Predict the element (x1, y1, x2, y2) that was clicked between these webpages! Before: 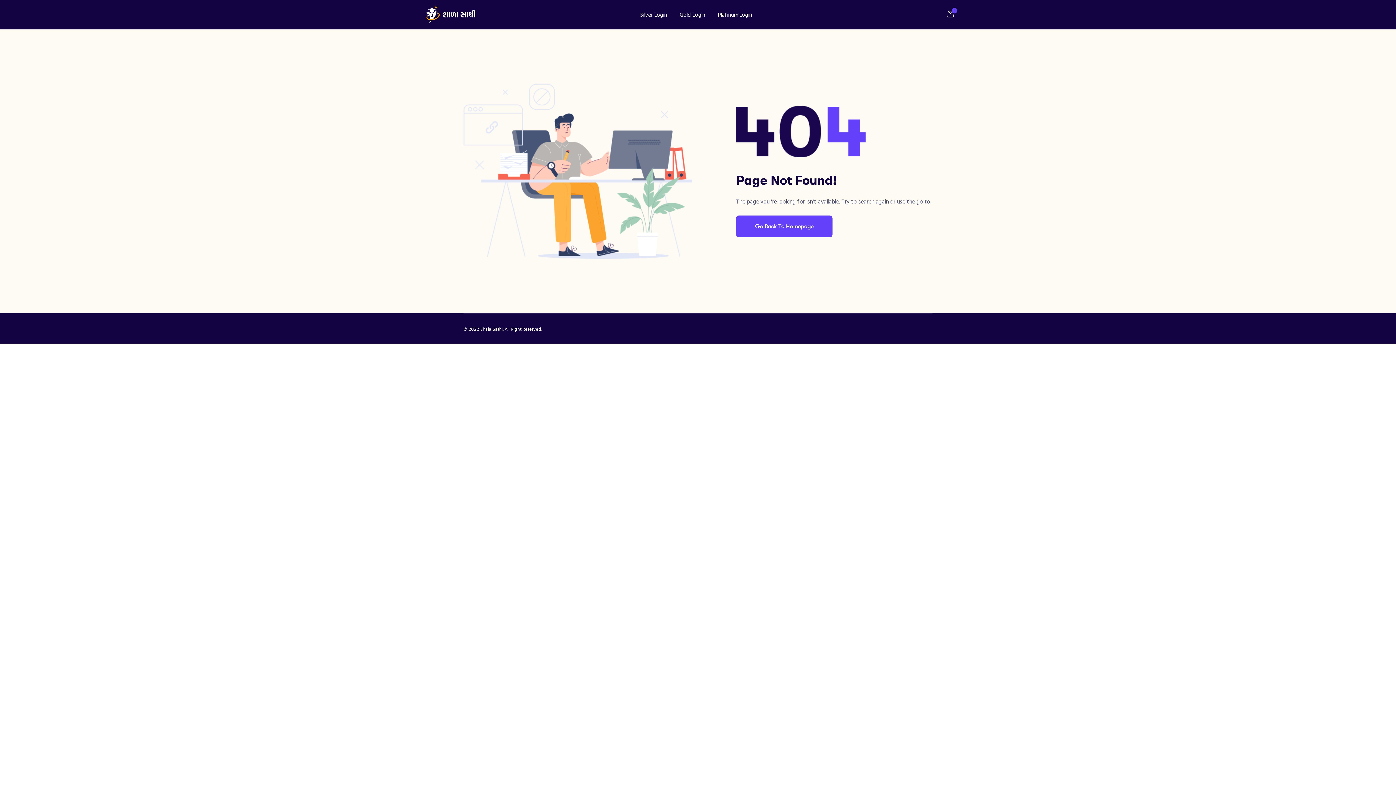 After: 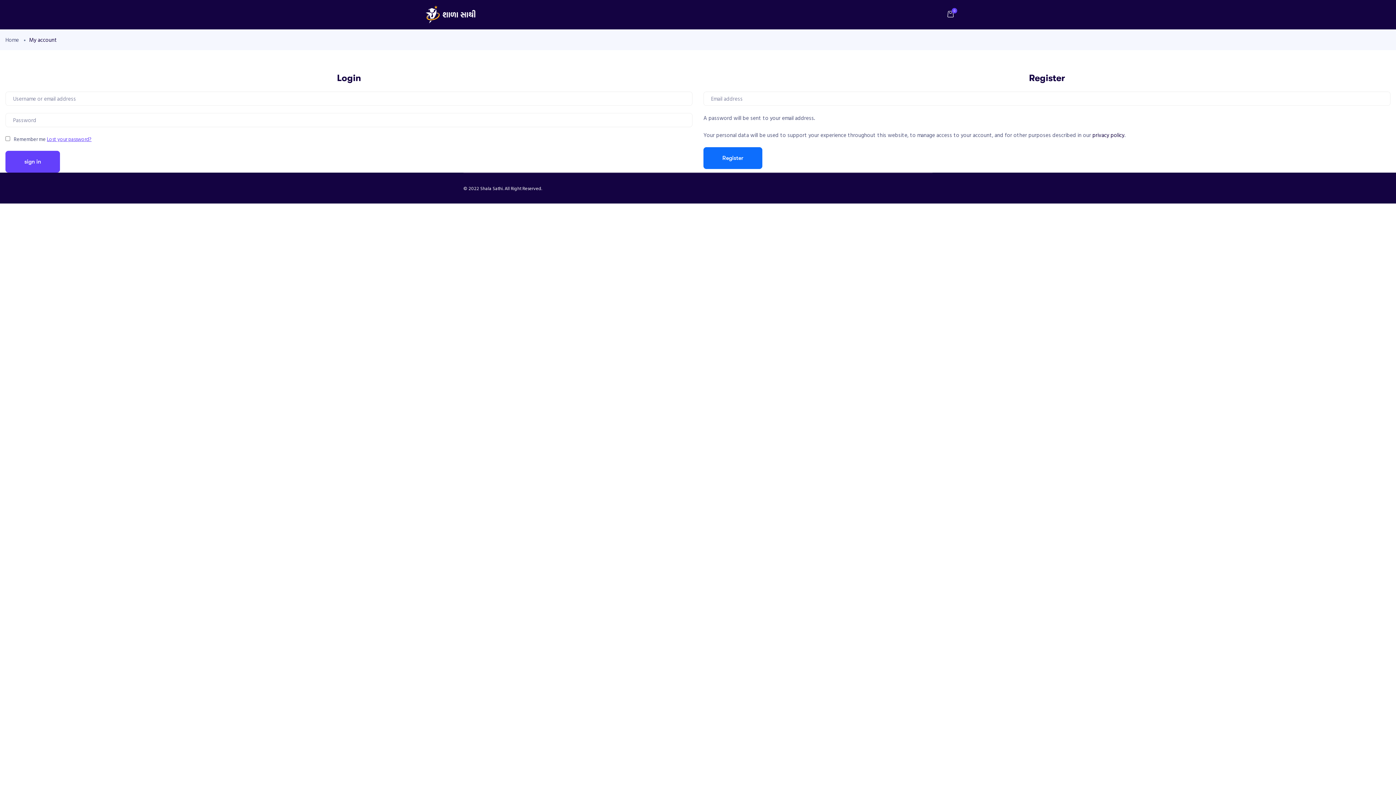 Action: label: Silver Login bbox: (634, 7, 672, 22)